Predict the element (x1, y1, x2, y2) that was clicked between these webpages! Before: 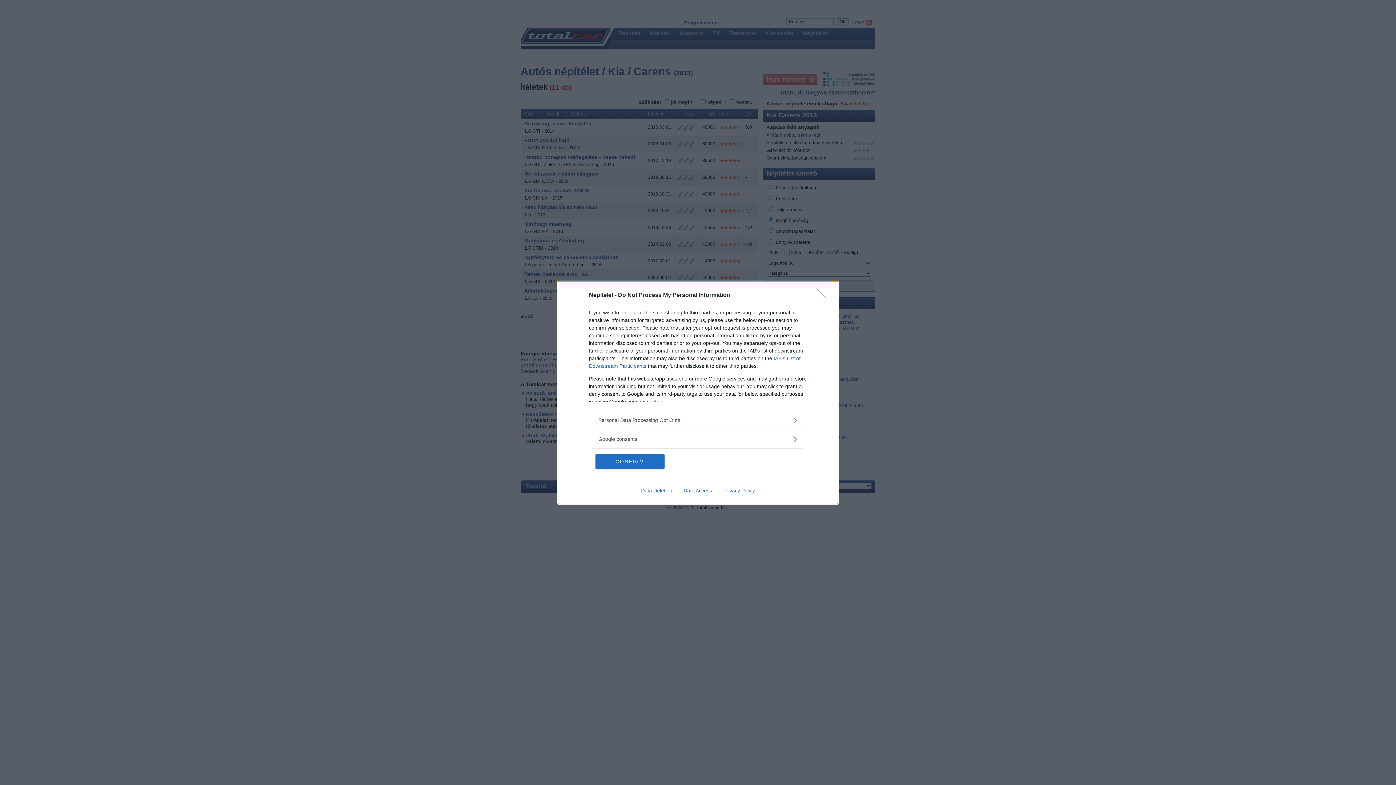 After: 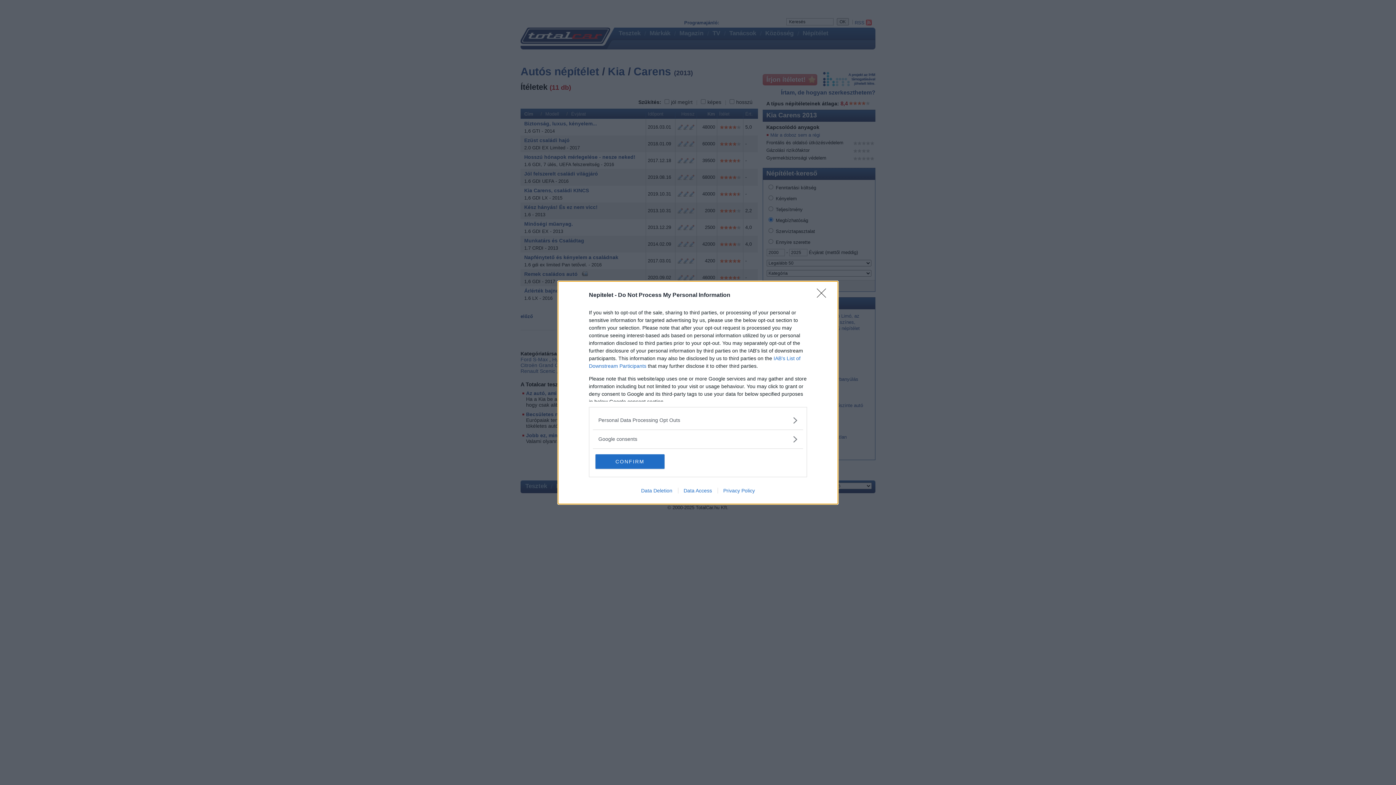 Action: label: Privacy Policy bbox: (717, 487, 760, 493)